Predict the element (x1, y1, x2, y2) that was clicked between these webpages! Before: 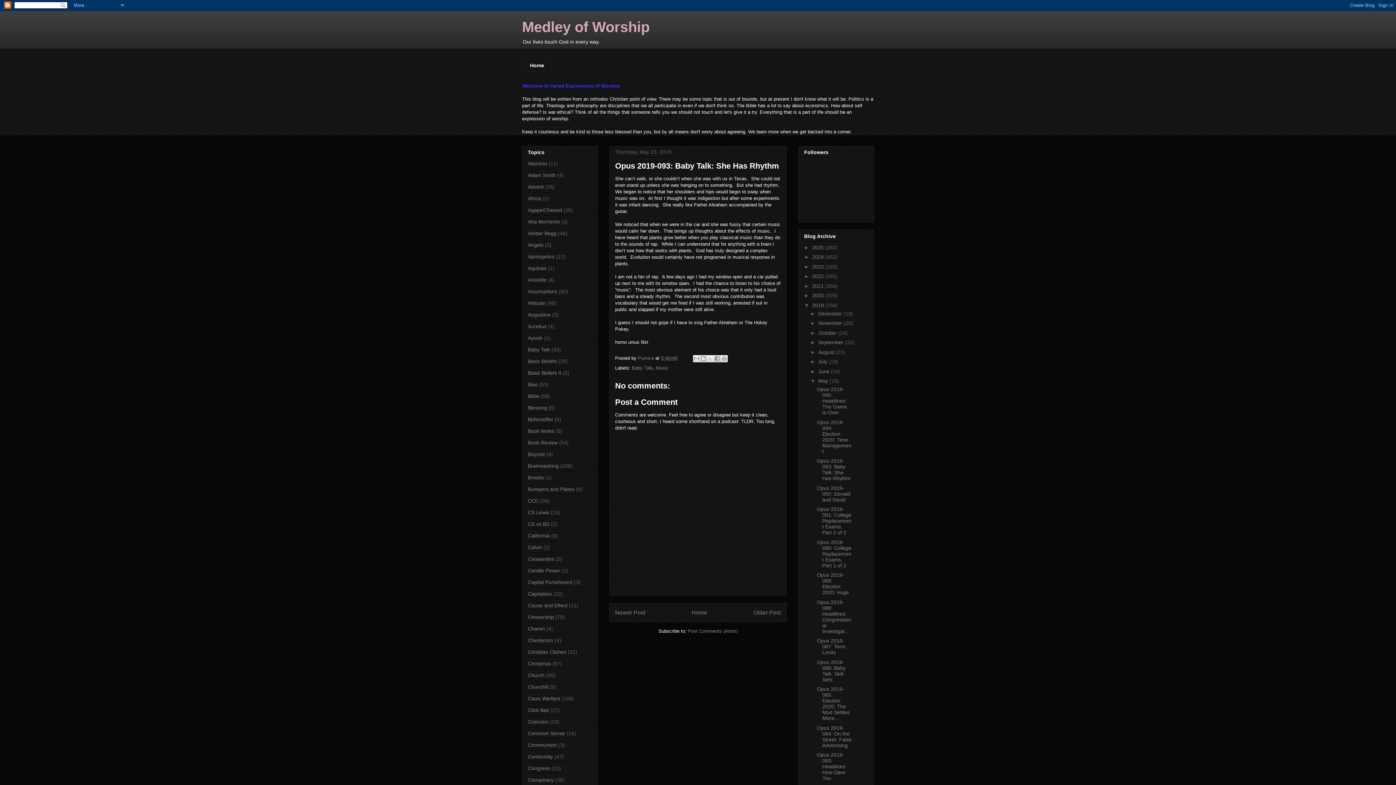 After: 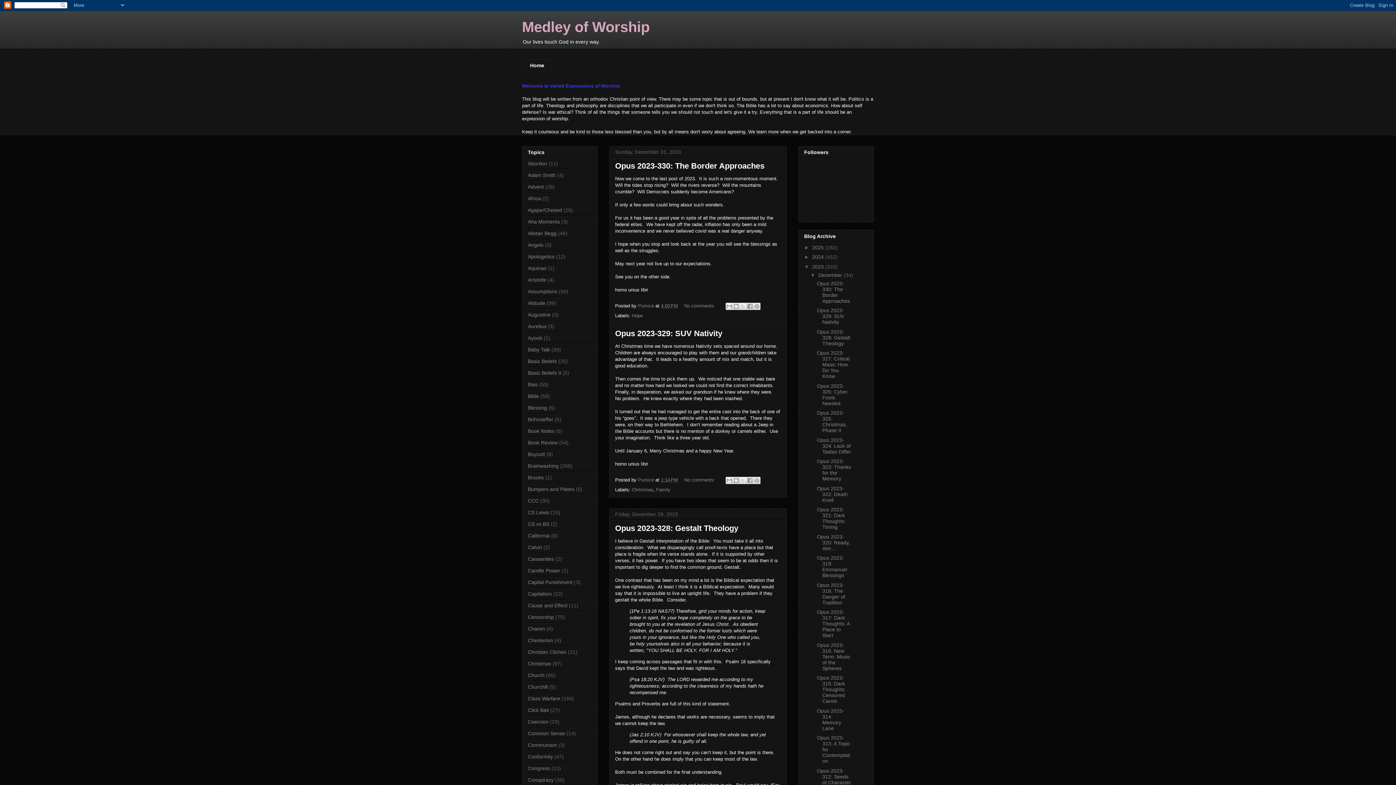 Action: bbox: (812, 263, 825, 269) label: 2023 